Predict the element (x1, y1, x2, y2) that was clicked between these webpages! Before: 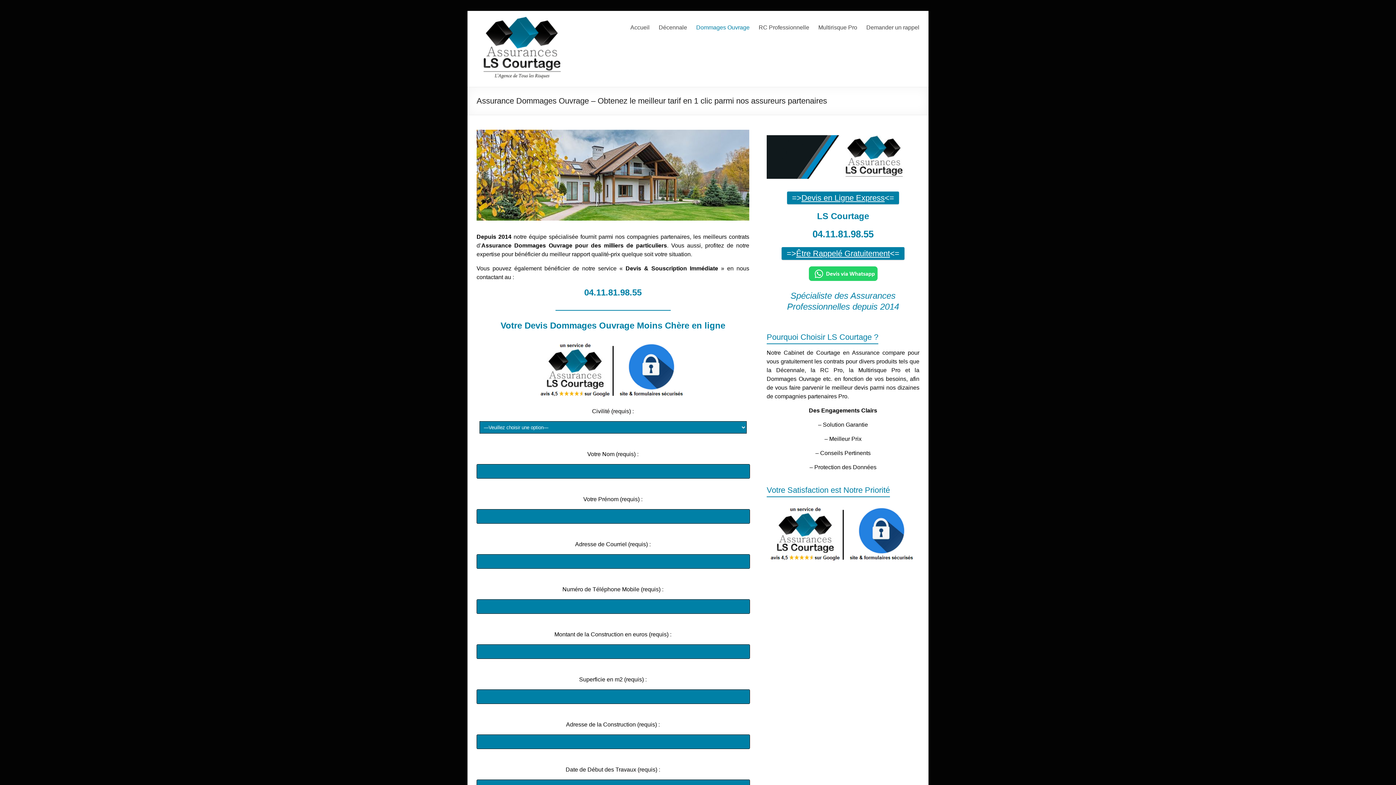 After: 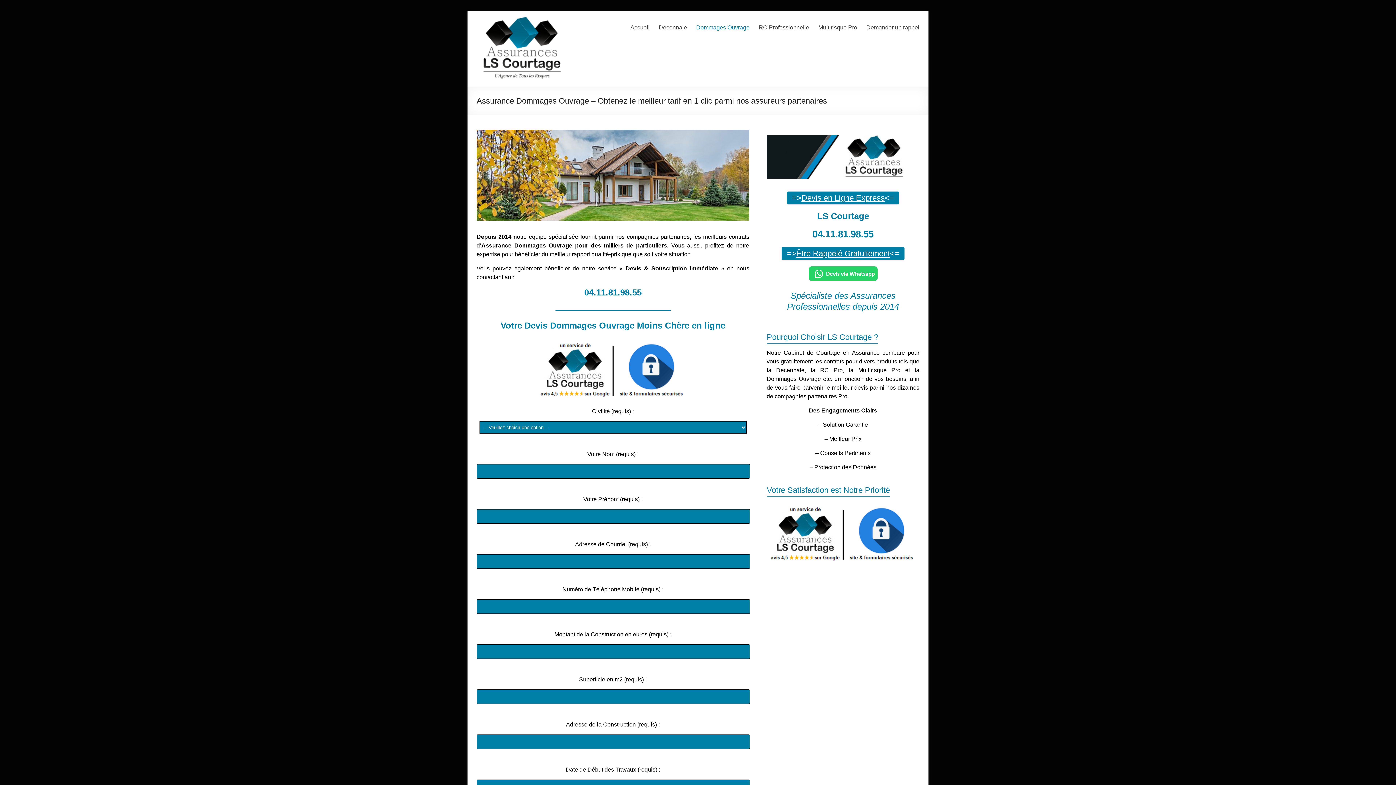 Action: bbox: (696, 18, 749, 34) label: Dommages Ouvrage